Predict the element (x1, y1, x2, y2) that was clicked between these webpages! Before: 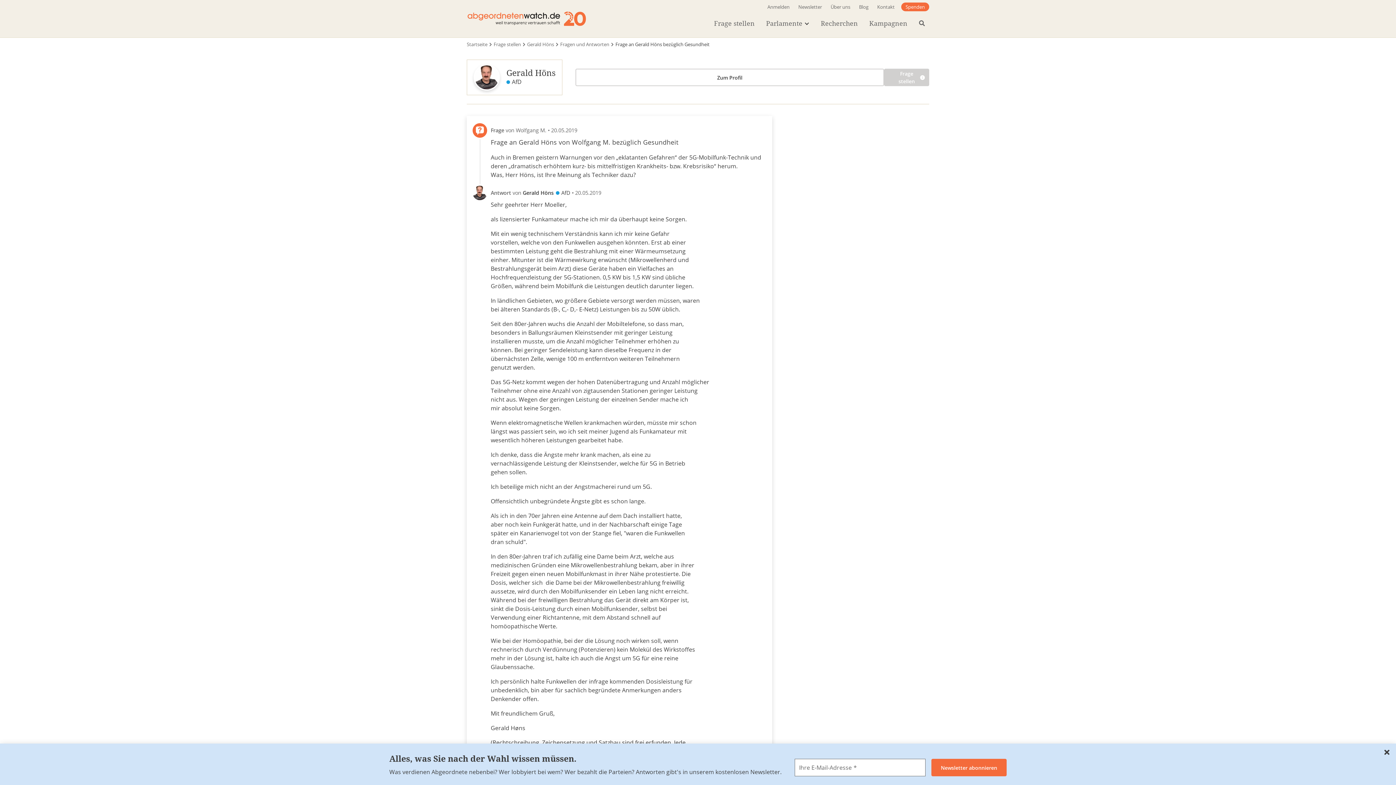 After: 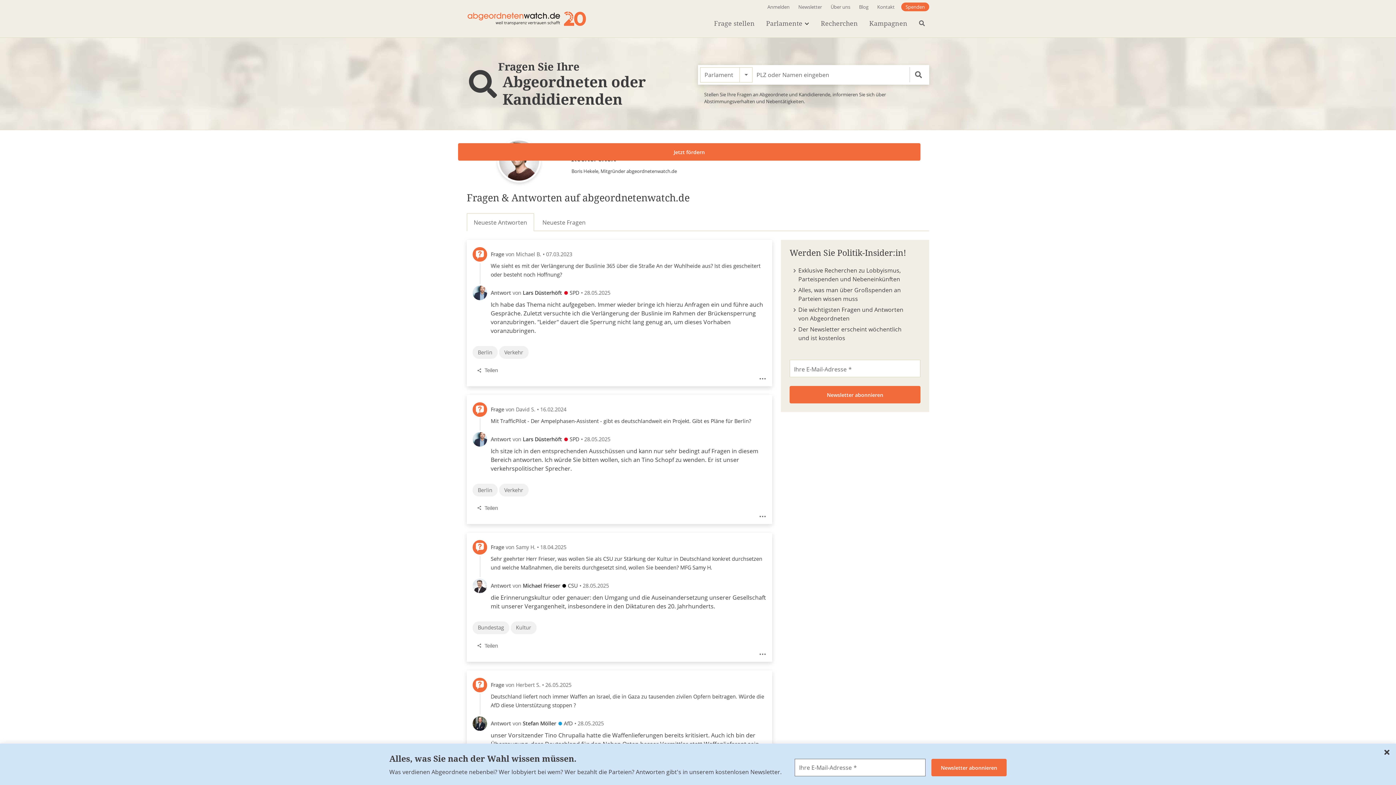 Action: label: Startseite bbox: (466, 40, 487, 48)